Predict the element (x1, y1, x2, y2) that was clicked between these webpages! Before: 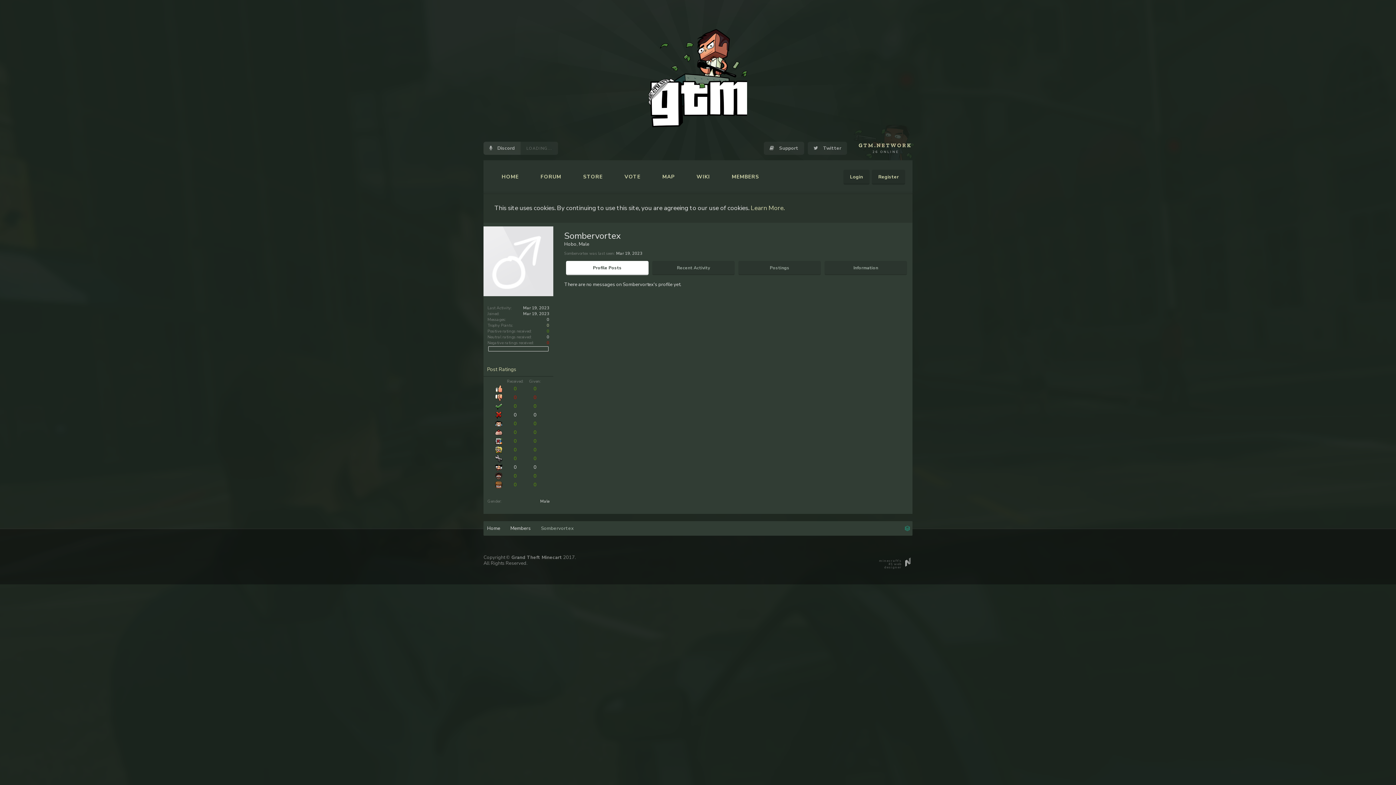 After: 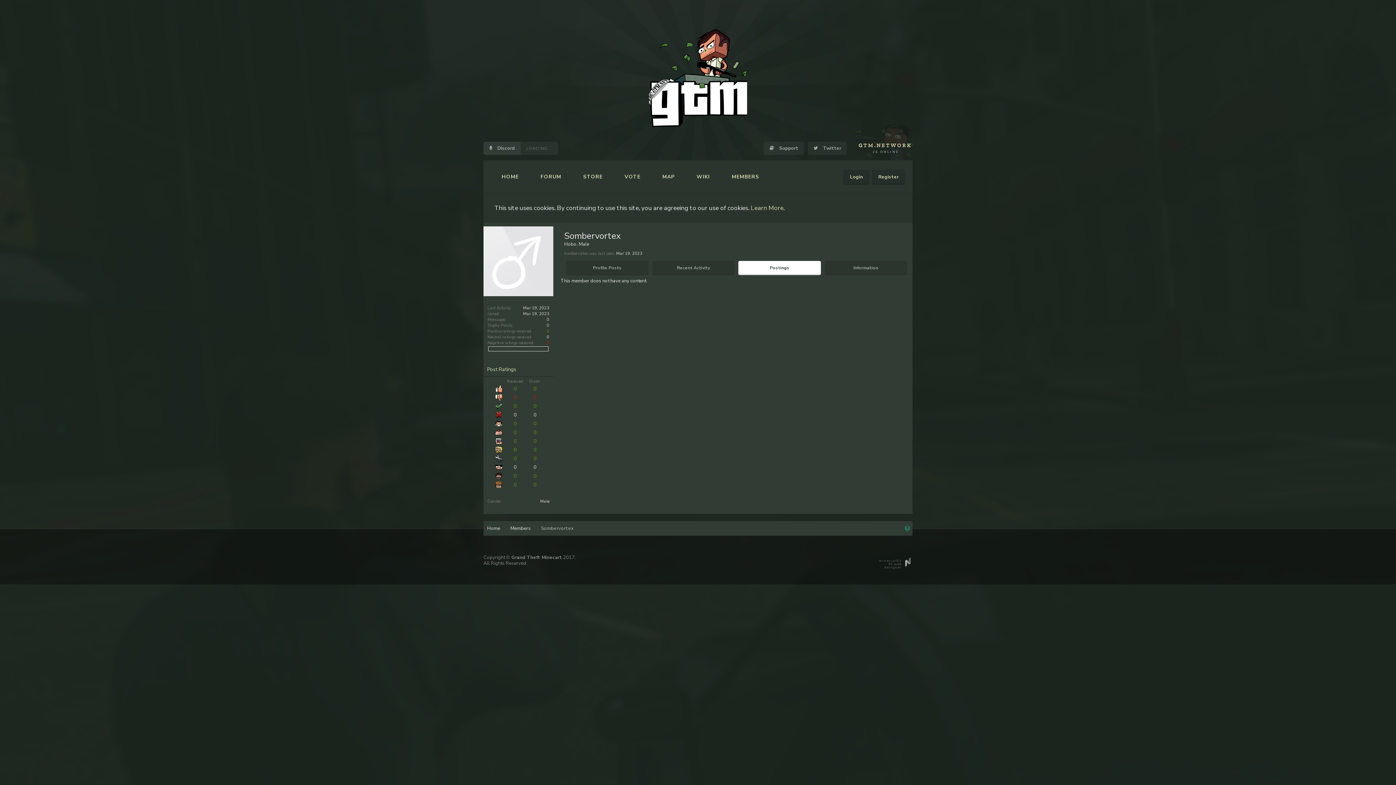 Action: label: Postings bbox: (738, 261, 821, 275)